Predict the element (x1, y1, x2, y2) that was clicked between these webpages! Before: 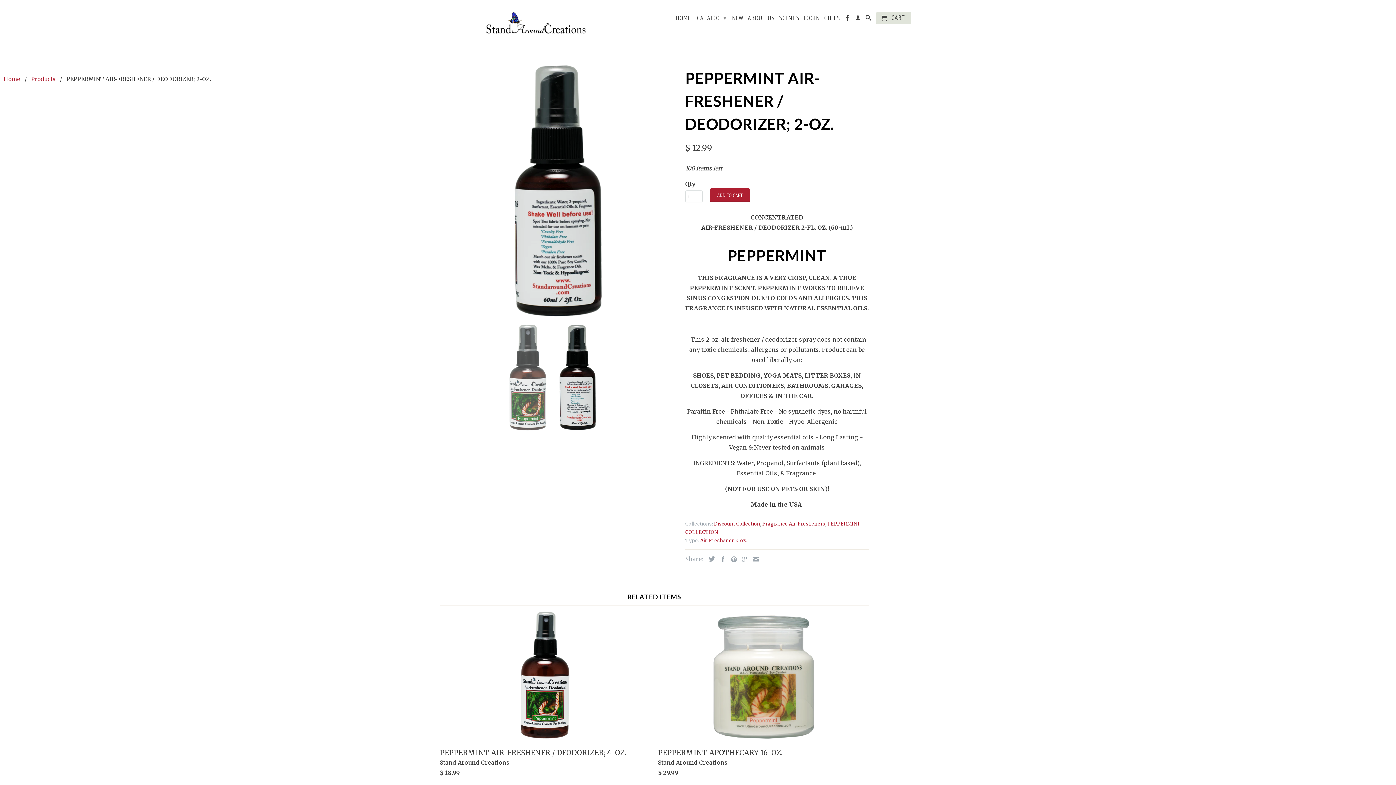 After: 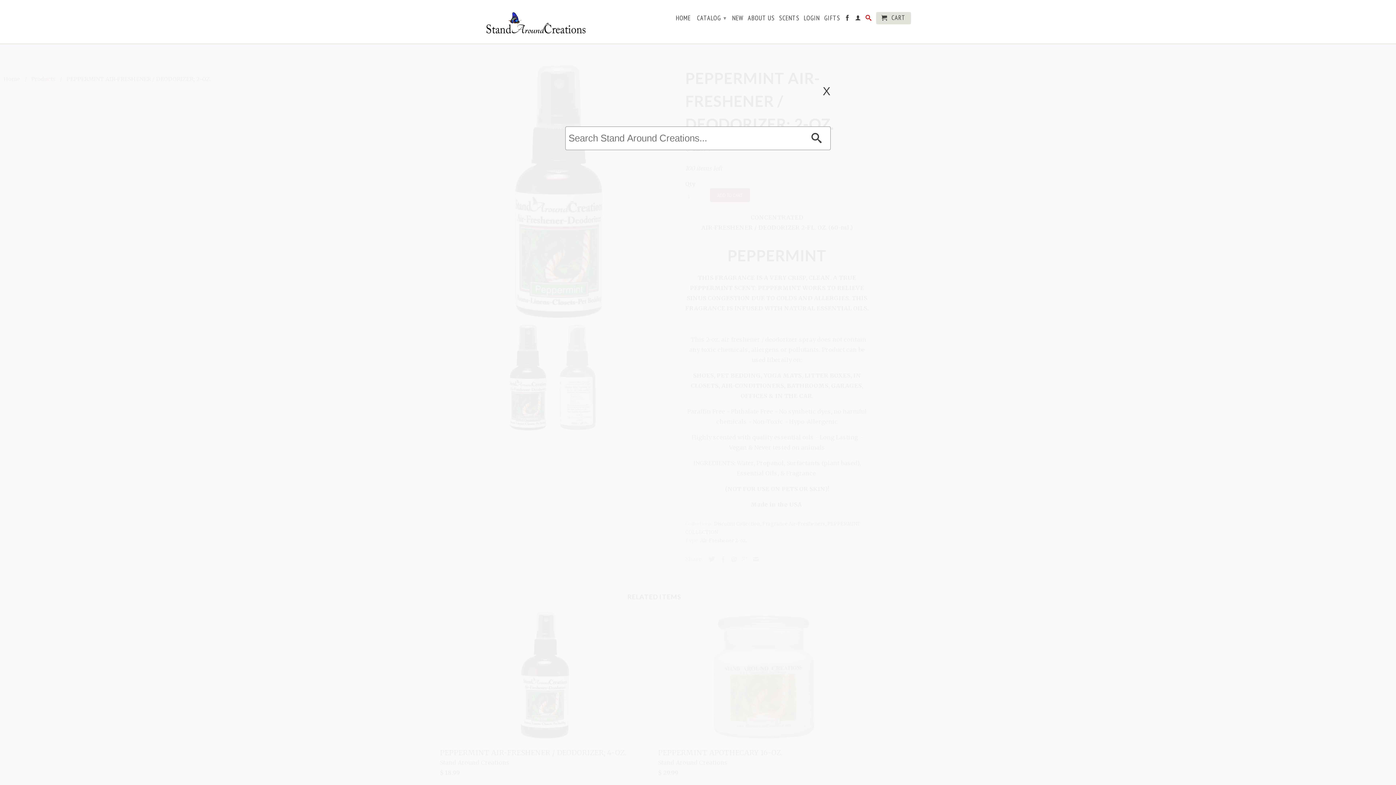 Action: bbox: (865, 14, 872, 23)